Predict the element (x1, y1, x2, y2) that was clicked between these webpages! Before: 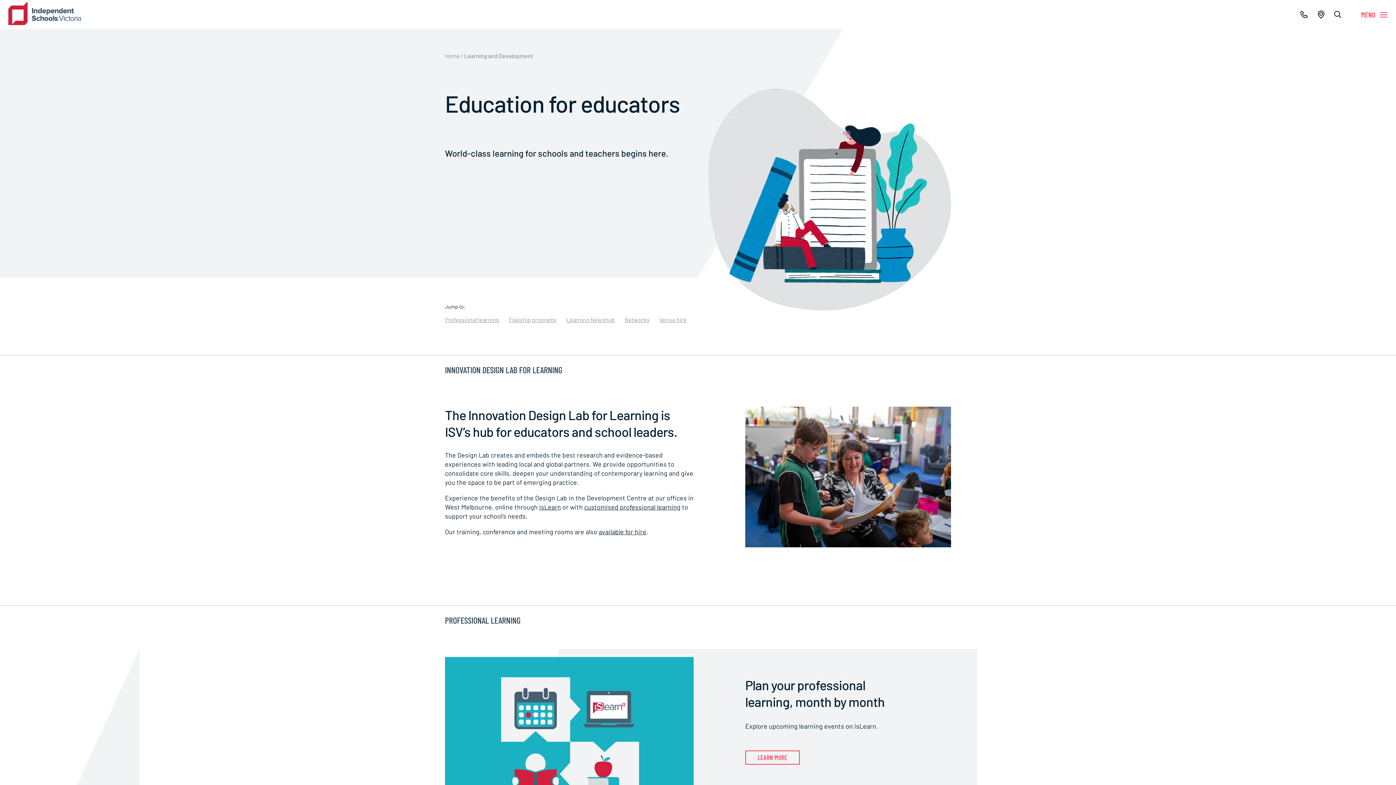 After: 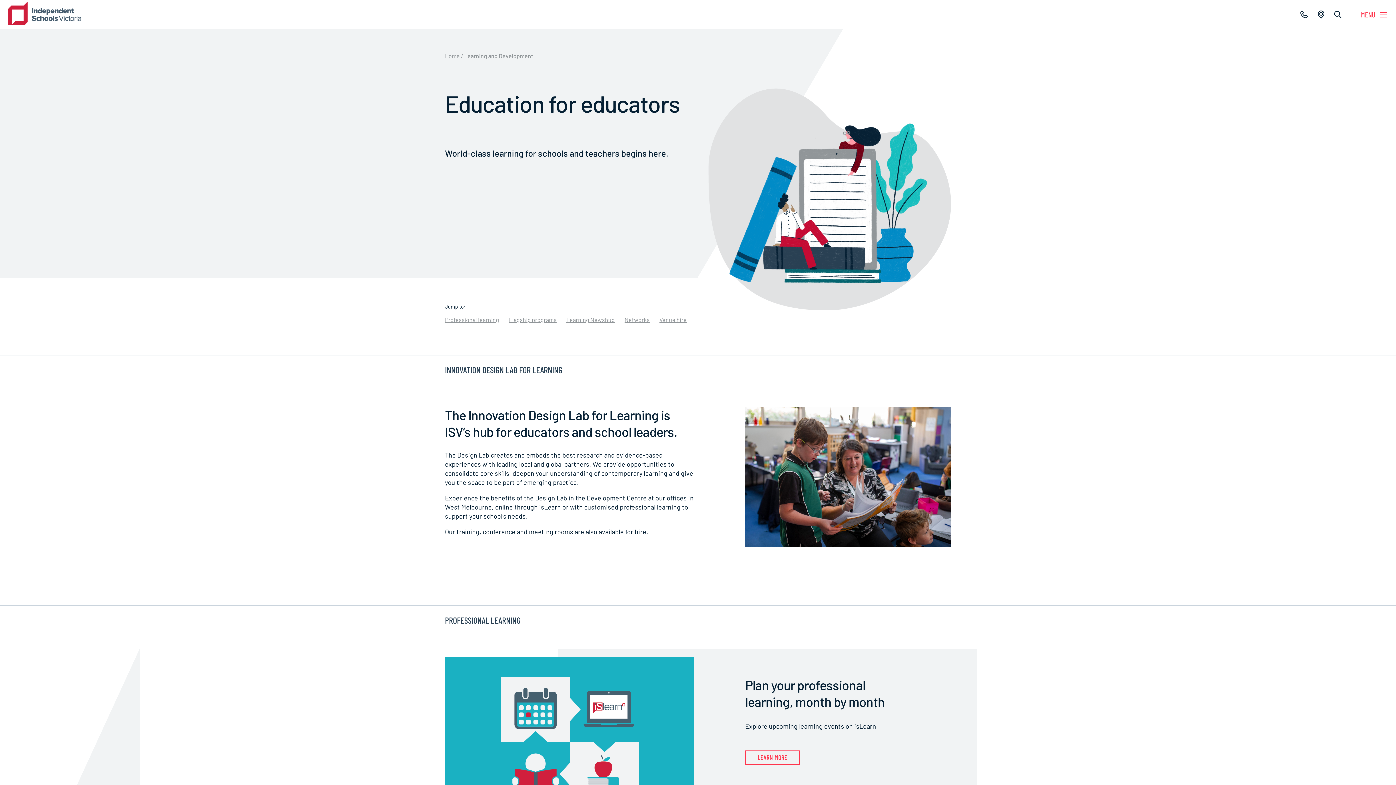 Action: label: Learning and Development bbox: (464, 52, 533, 59)